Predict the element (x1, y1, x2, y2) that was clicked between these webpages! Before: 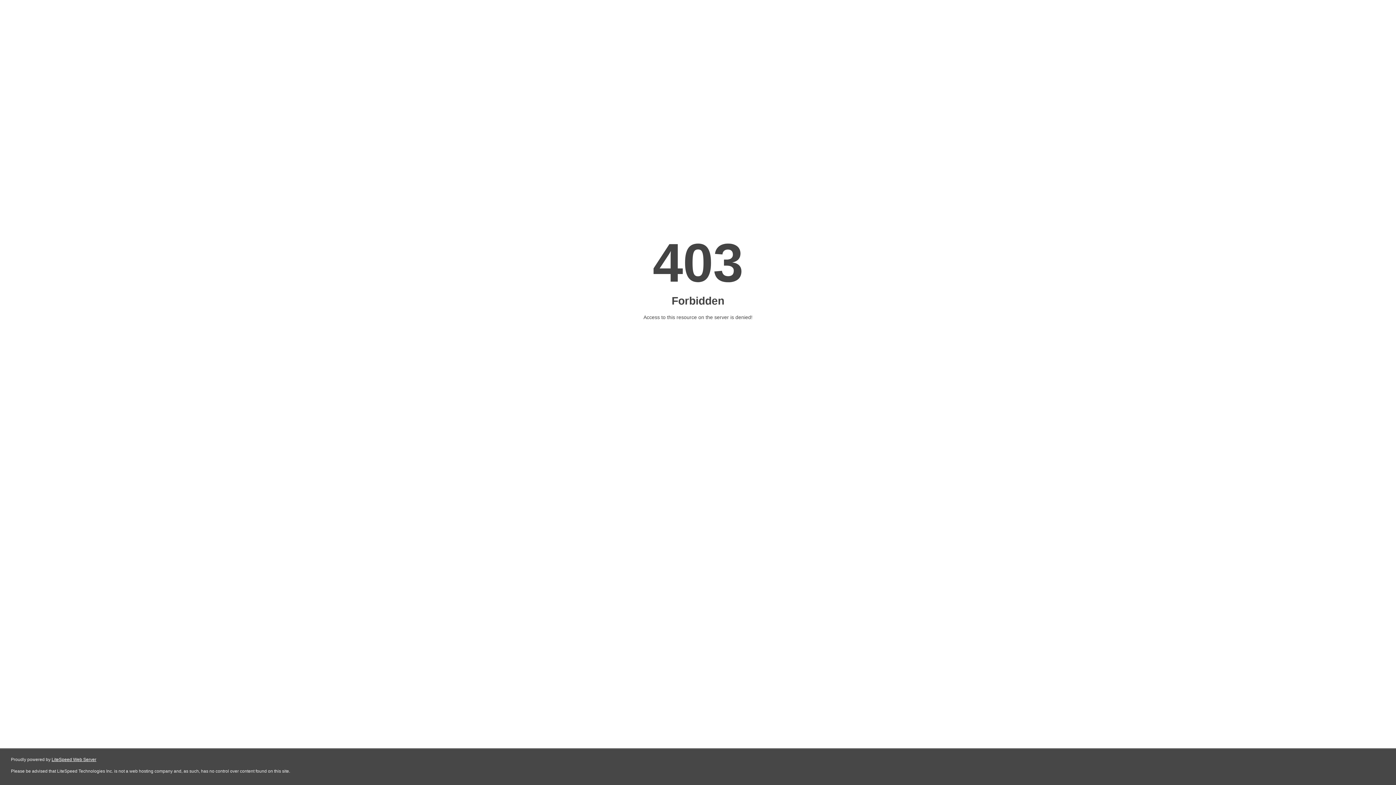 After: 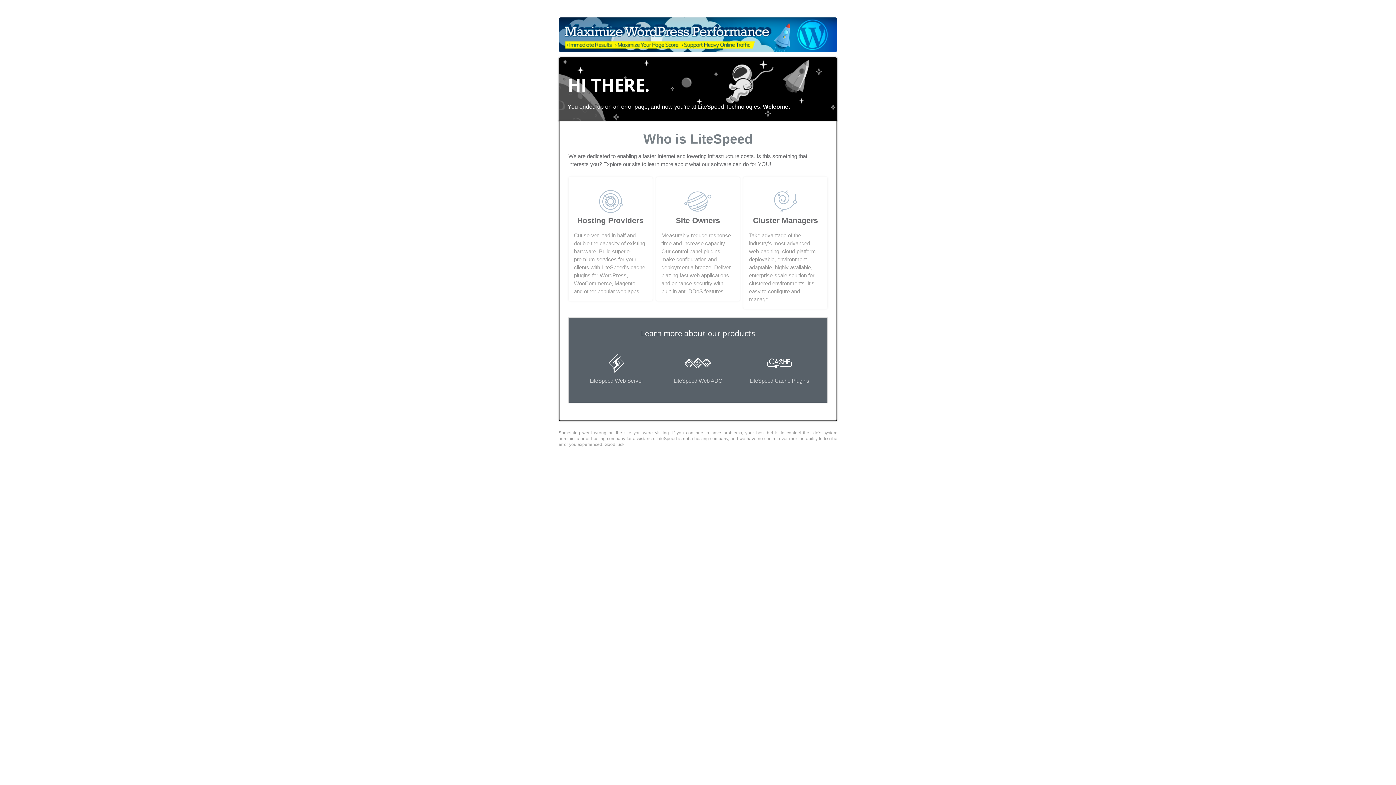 Action: label: LiteSpeed Web Server bbox: (51, 757, 96, 762)